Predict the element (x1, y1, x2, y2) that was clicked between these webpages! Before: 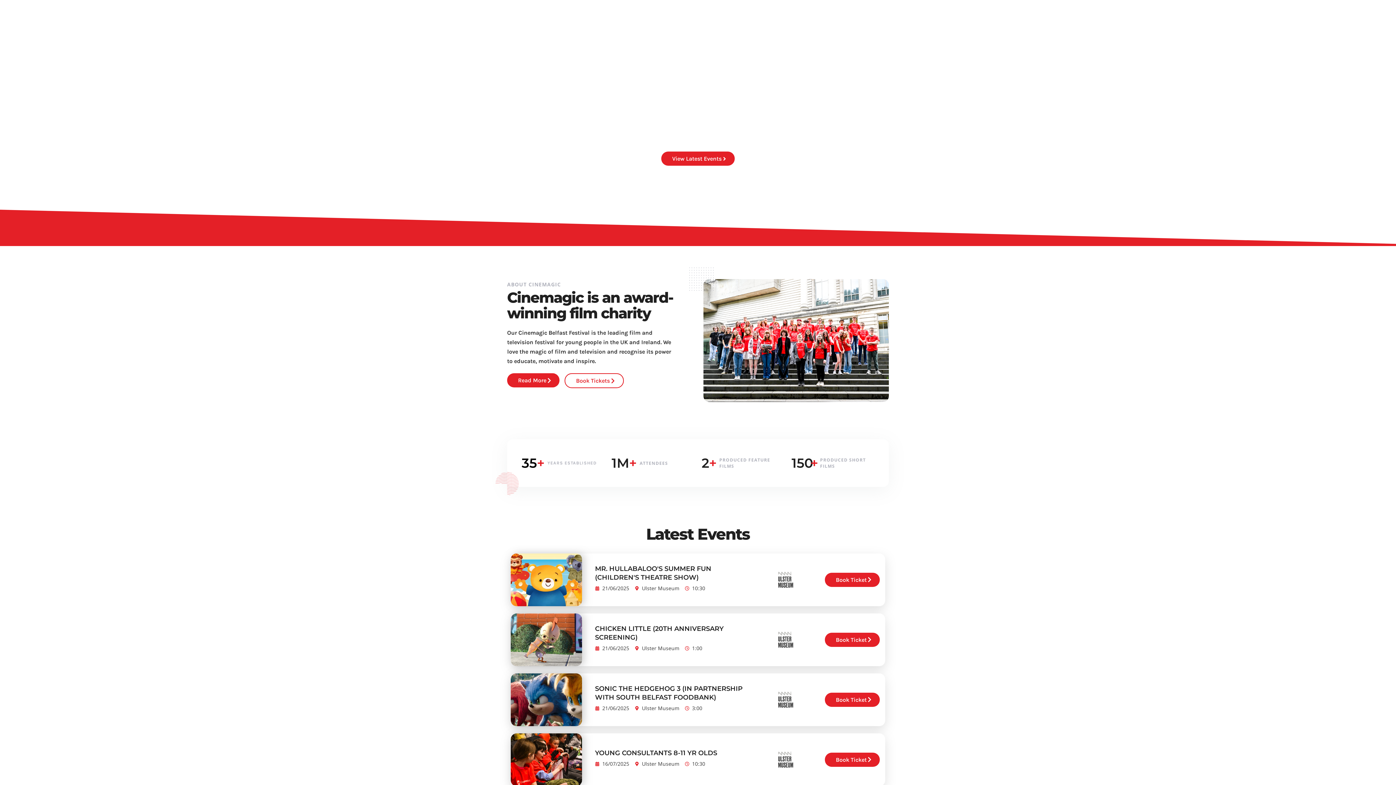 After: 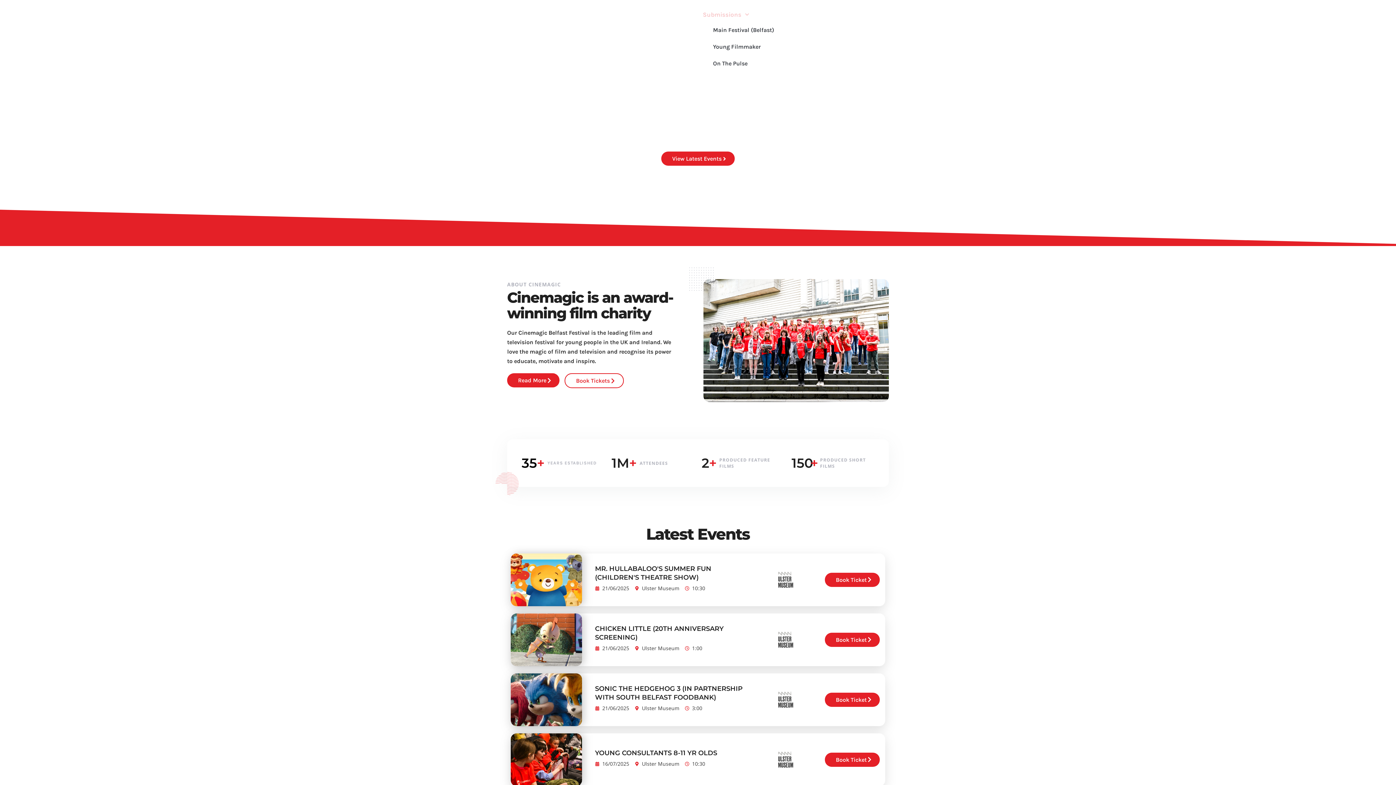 Action: label: Submissions bbox: (703, 7, 749, 21)